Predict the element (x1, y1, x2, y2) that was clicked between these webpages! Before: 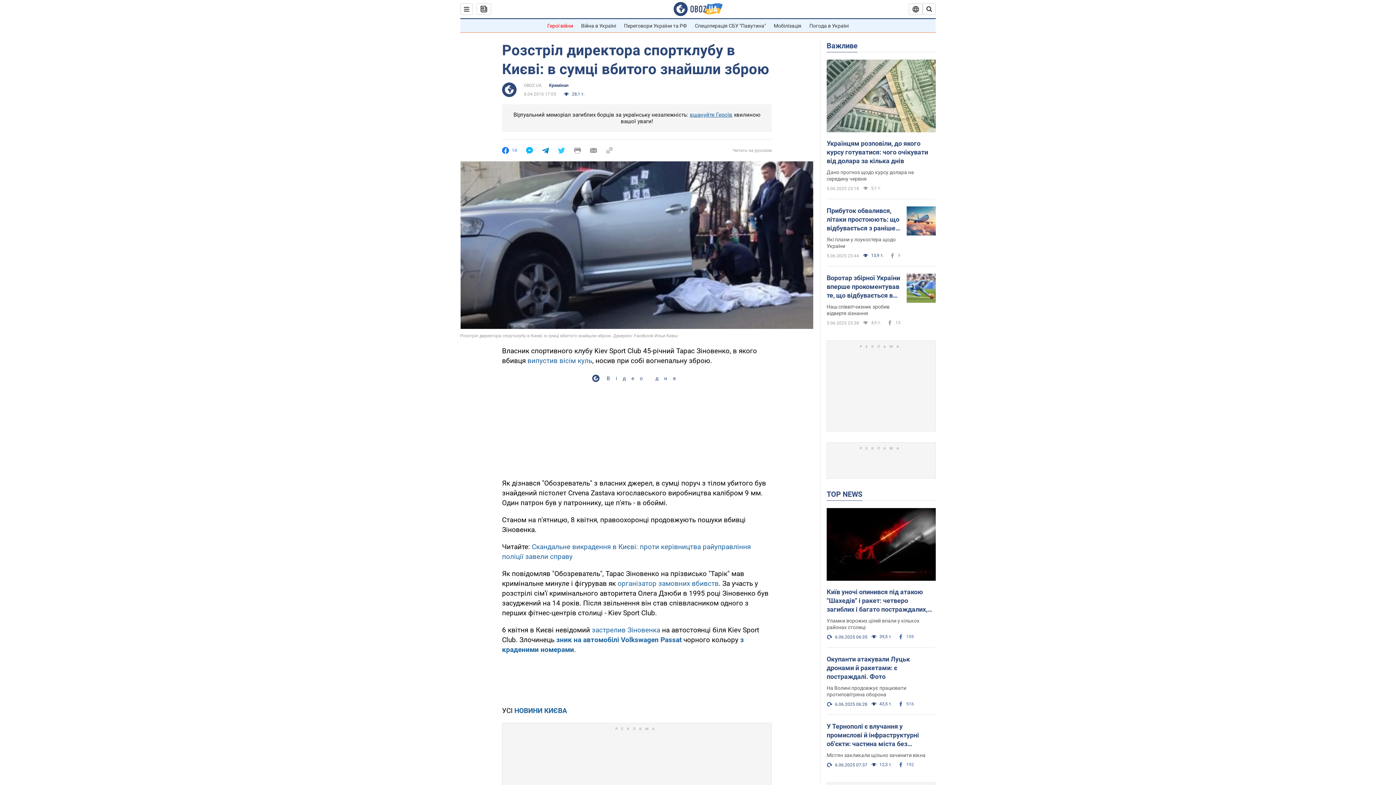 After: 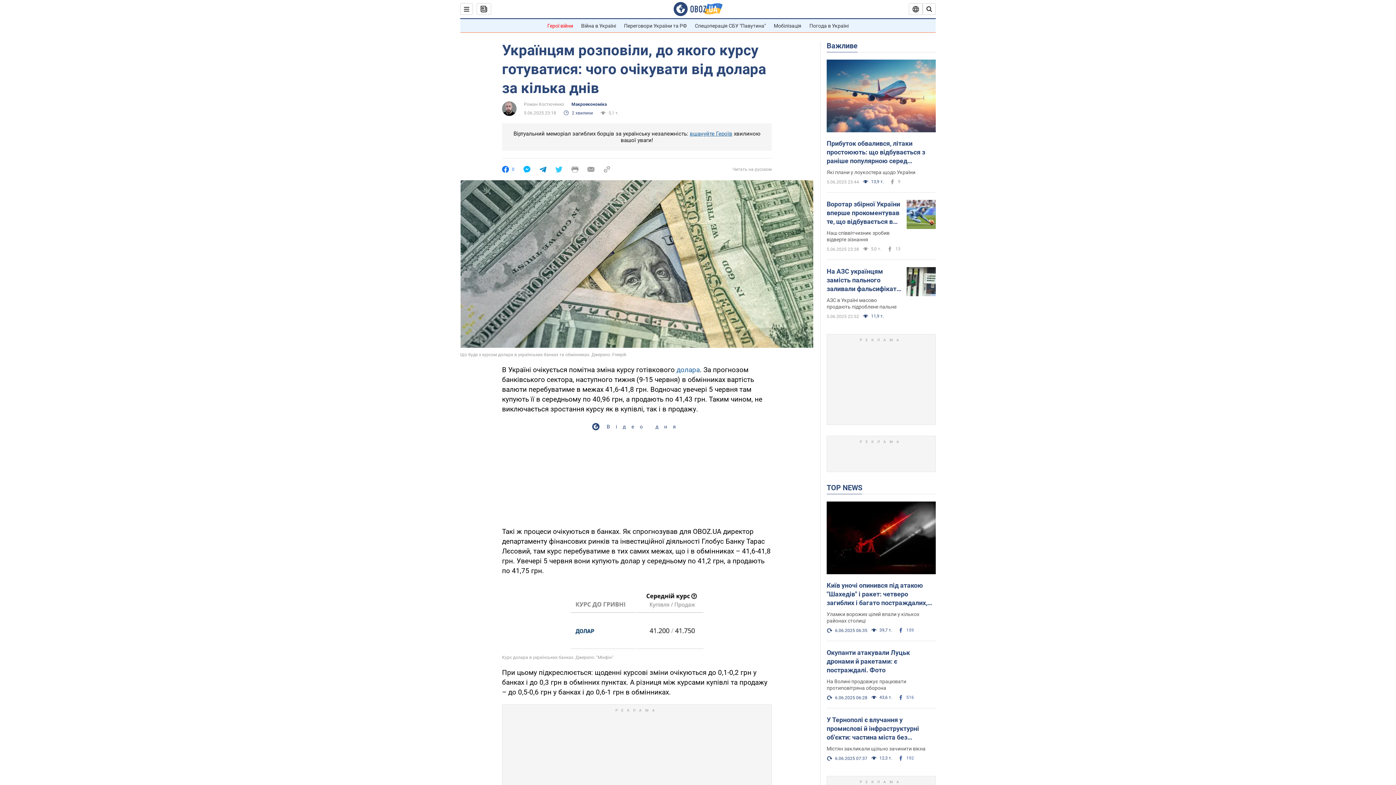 Action: bbox: (826, 139, 936, 165) label: Українцям розповіли, до якого курсу готуватися: чого очікувати від долара за кілька днів